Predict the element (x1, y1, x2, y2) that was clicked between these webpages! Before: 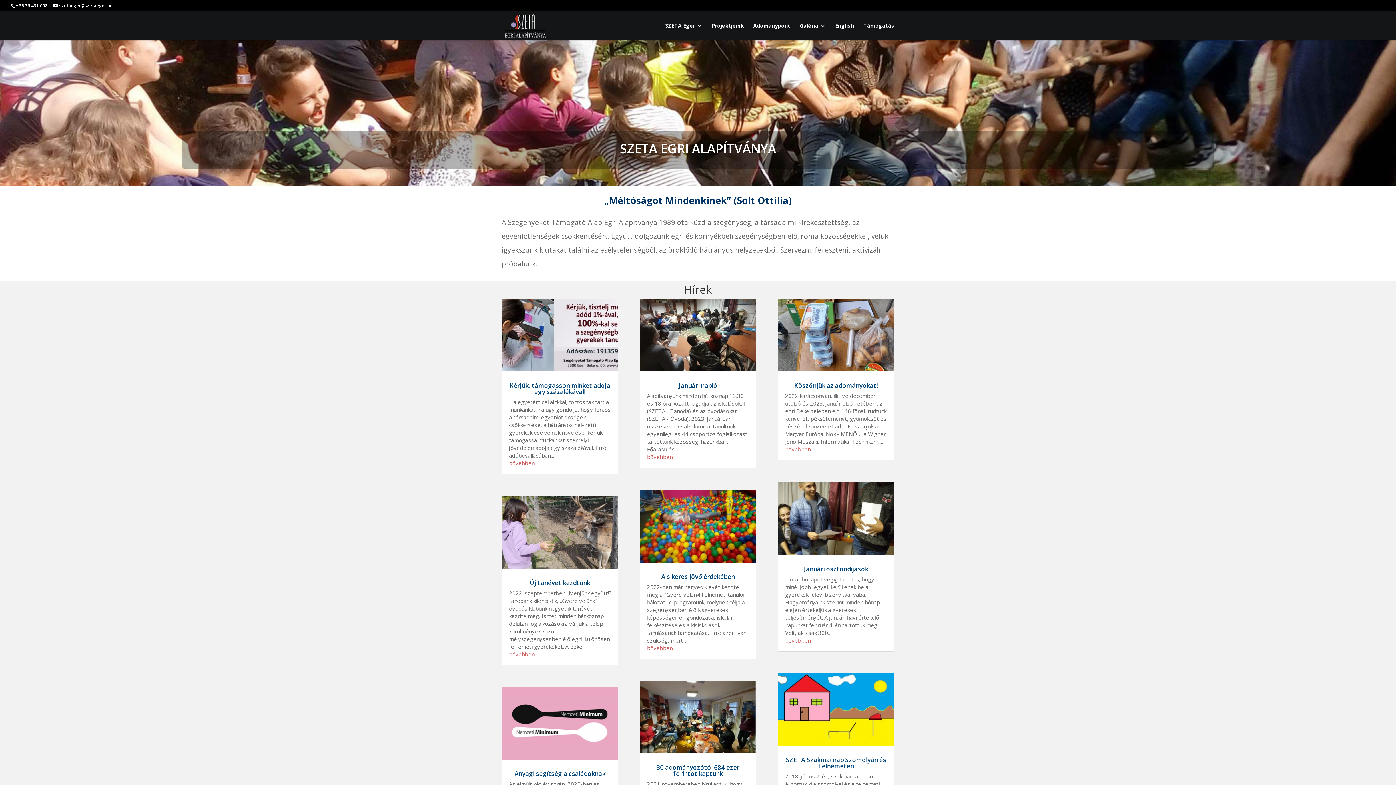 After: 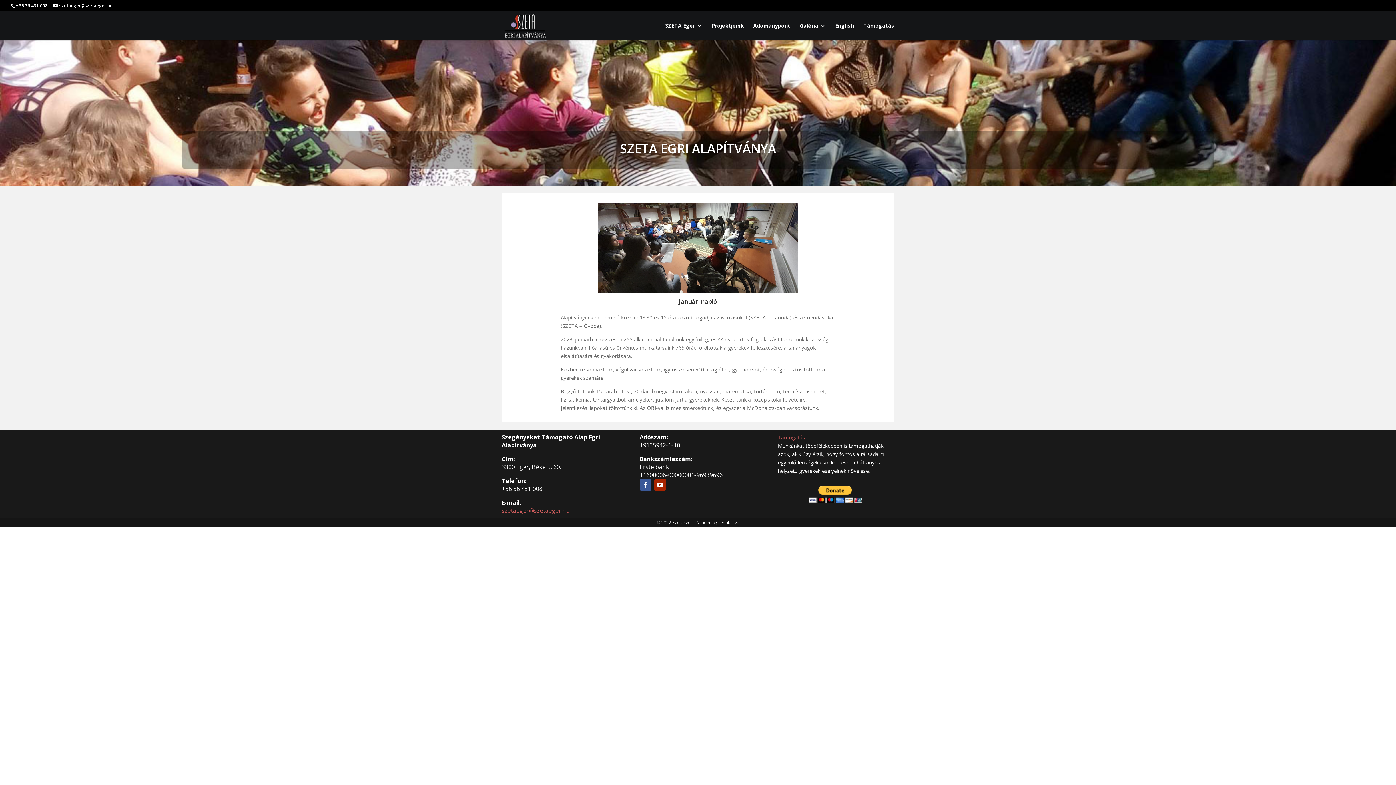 Action: bbox: (639, 298, 756, 371)